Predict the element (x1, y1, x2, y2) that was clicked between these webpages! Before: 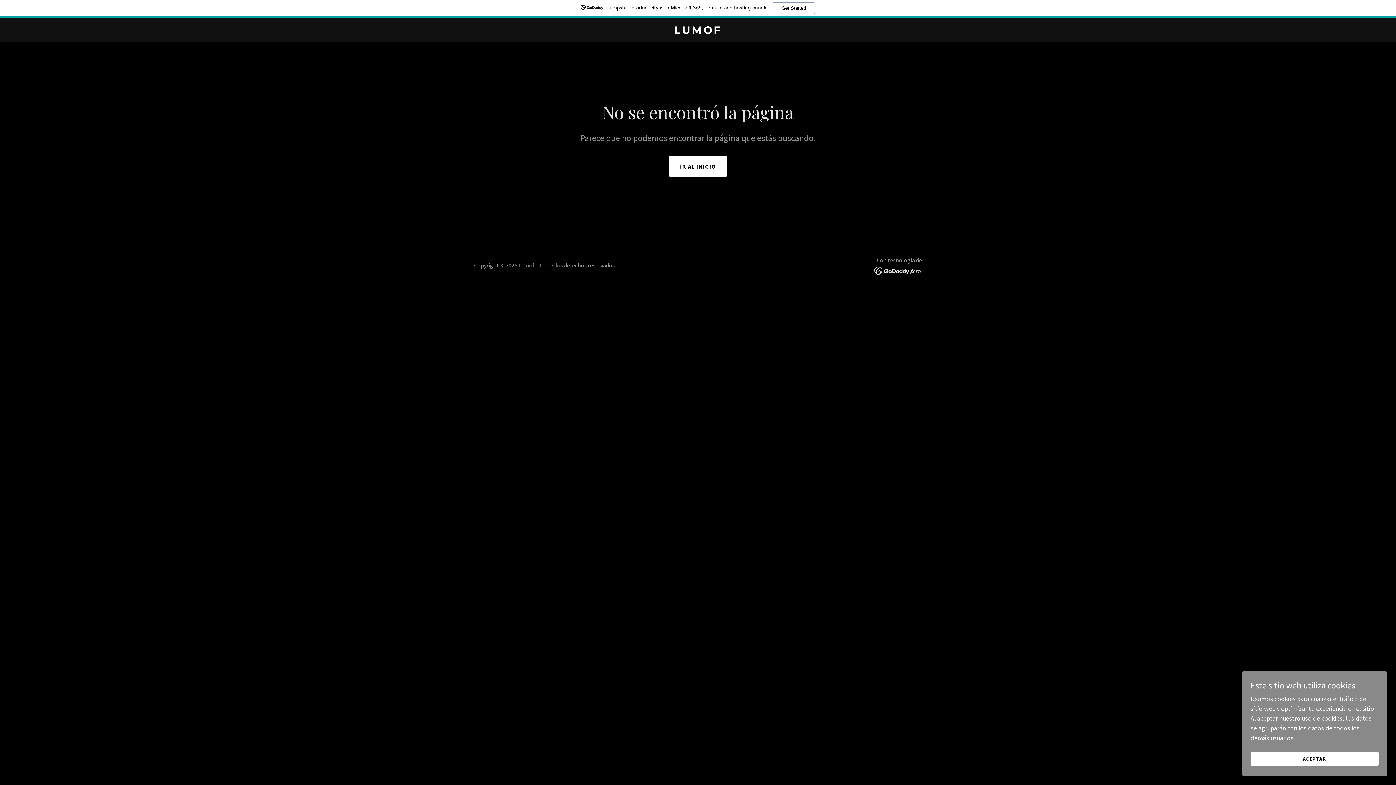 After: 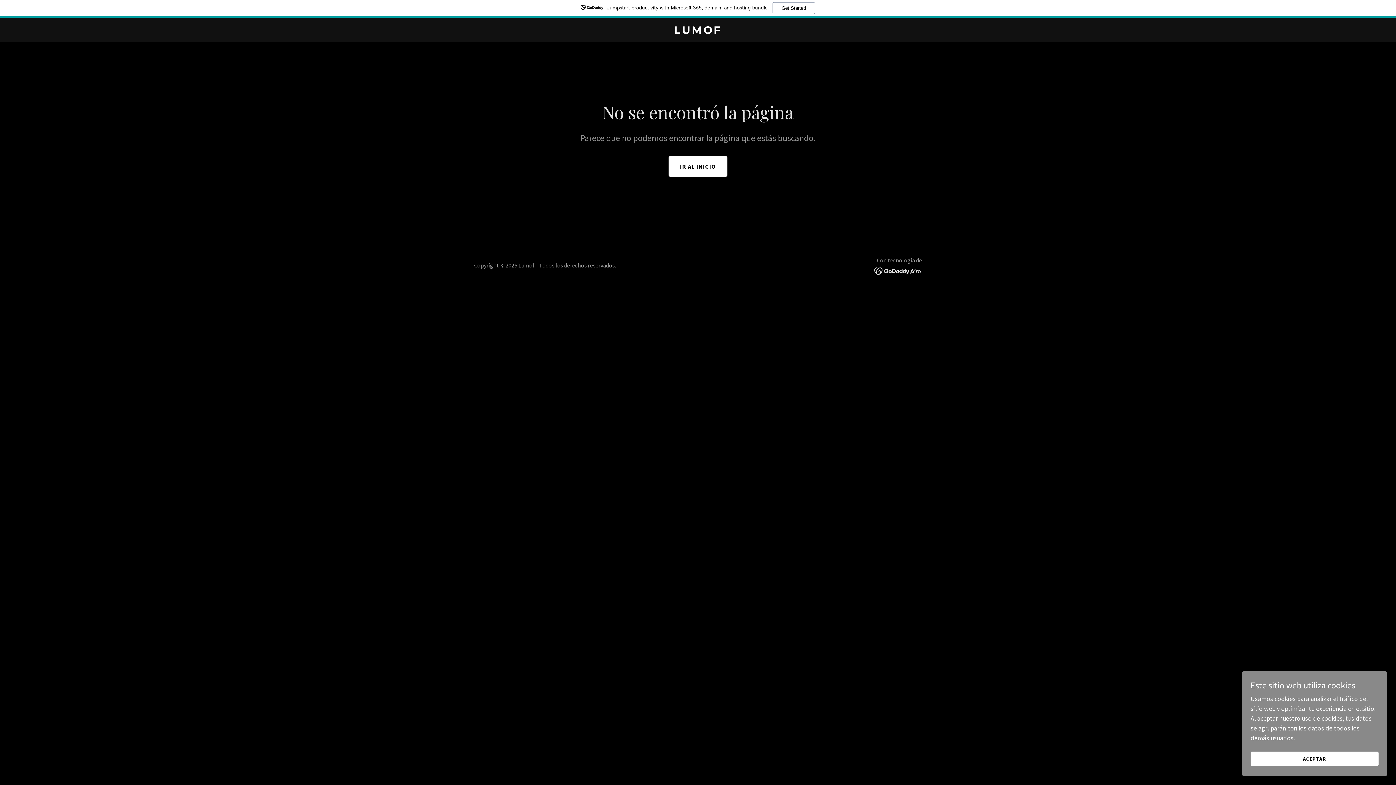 Action: bbox: (874, 266, 922, 274)